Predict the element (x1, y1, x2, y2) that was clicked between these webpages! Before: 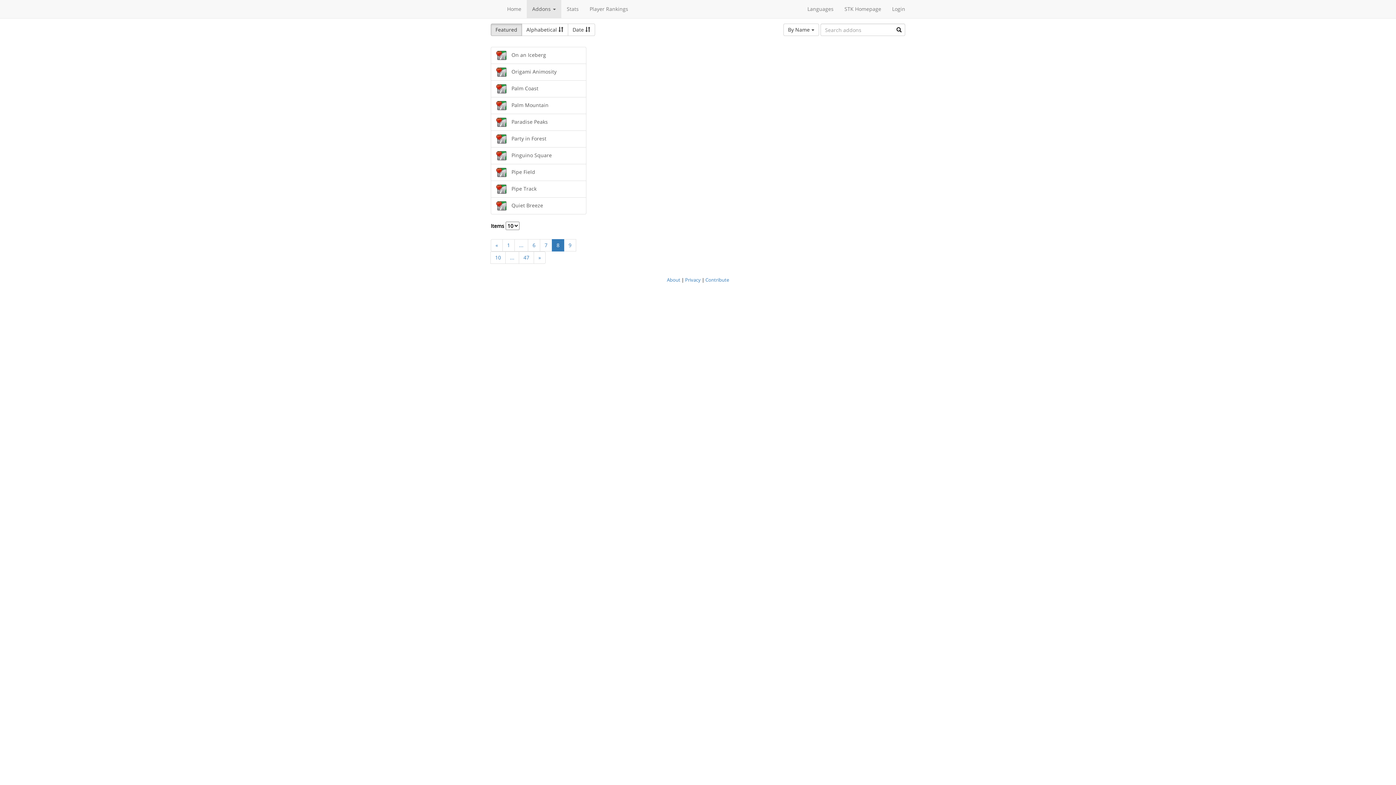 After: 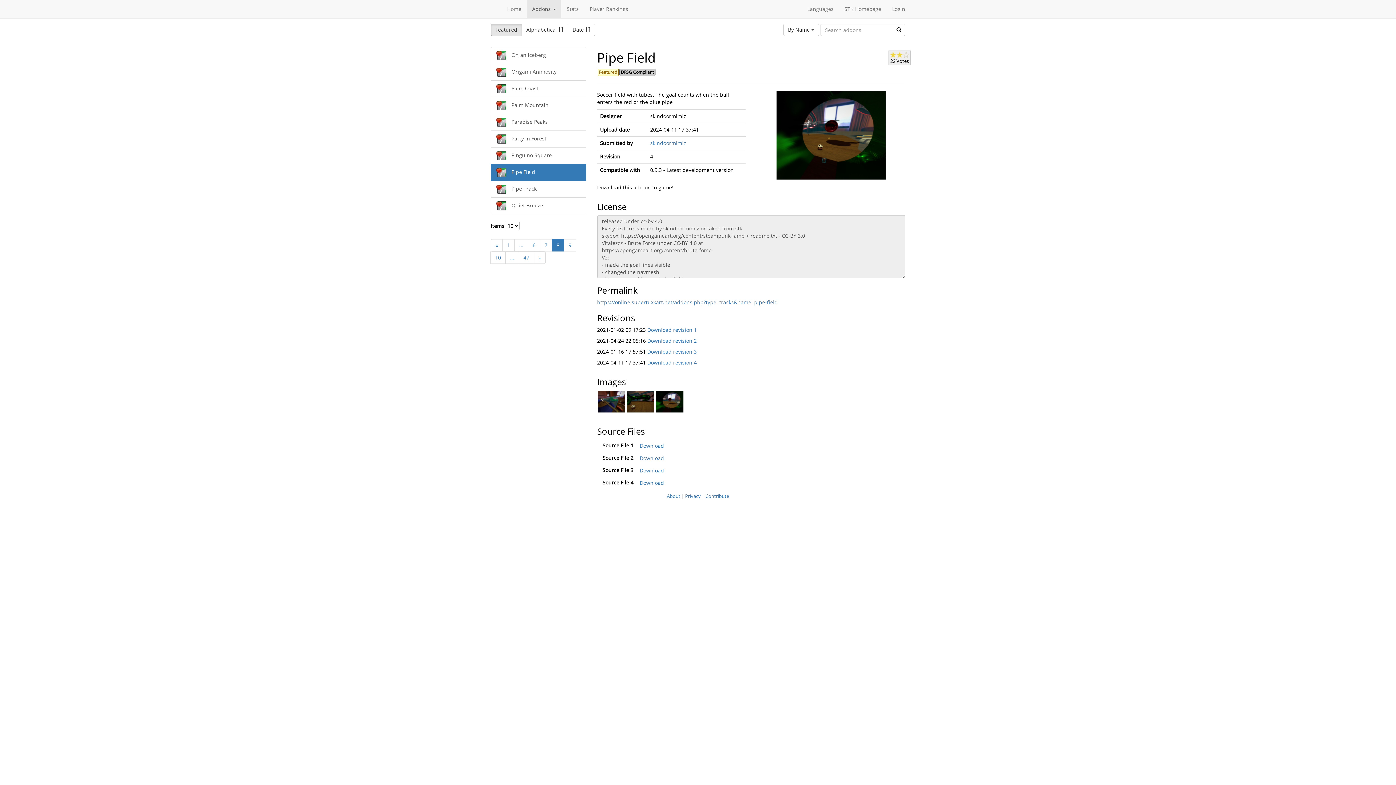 Action: bbox: (490, 164, 586, 181) label:  Pipe Field